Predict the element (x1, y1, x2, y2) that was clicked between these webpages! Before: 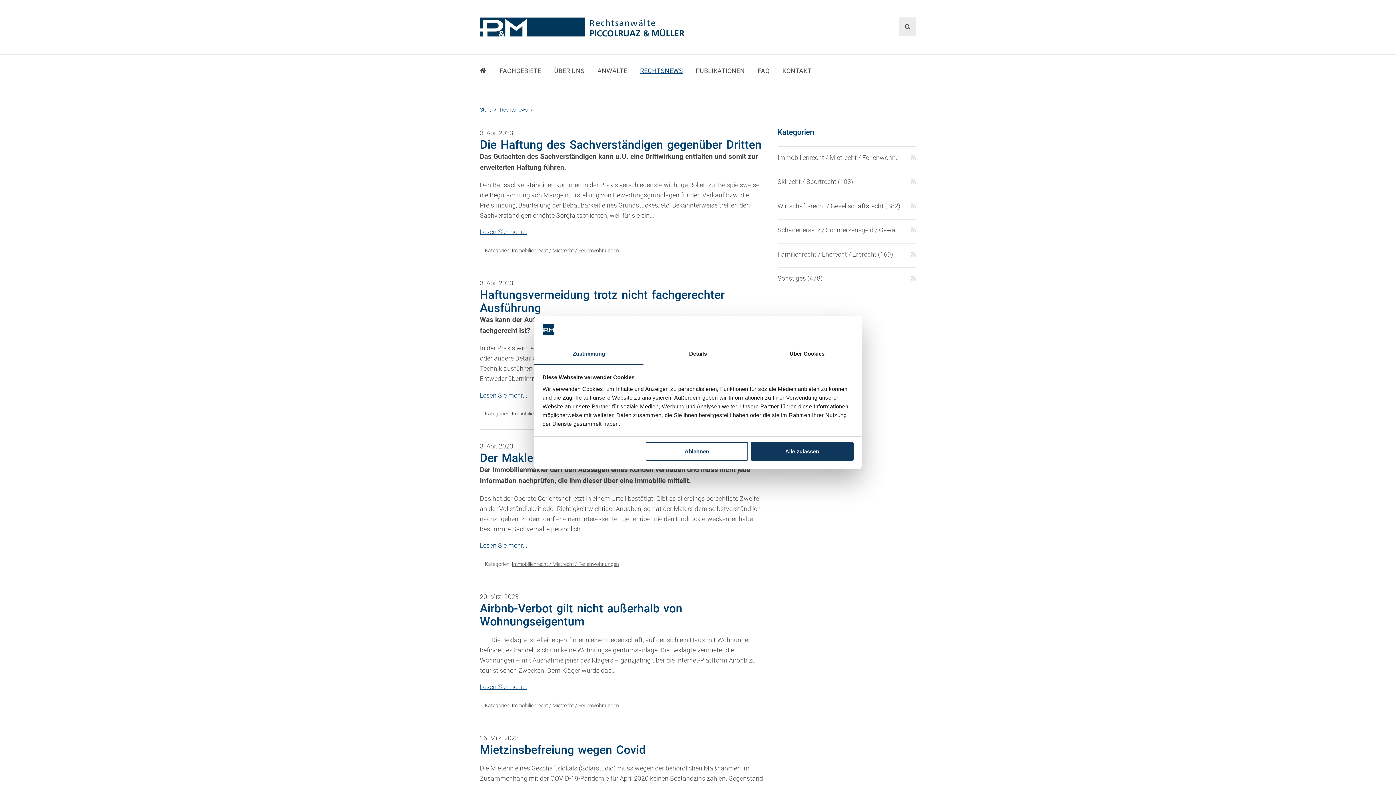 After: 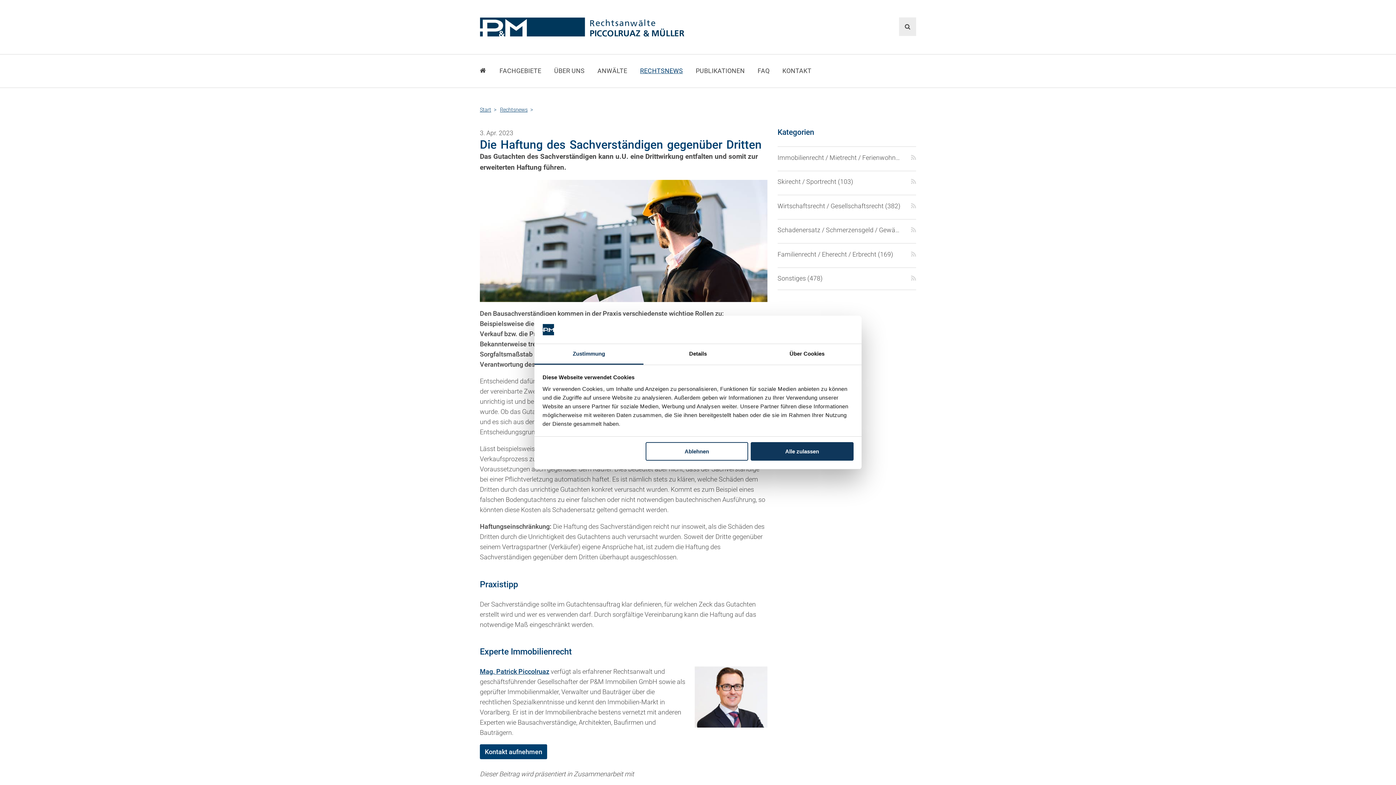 Action: bbox: (480, 137, 761, 151) label: Die Haftung des Sachverständigen gegenüber Dritten